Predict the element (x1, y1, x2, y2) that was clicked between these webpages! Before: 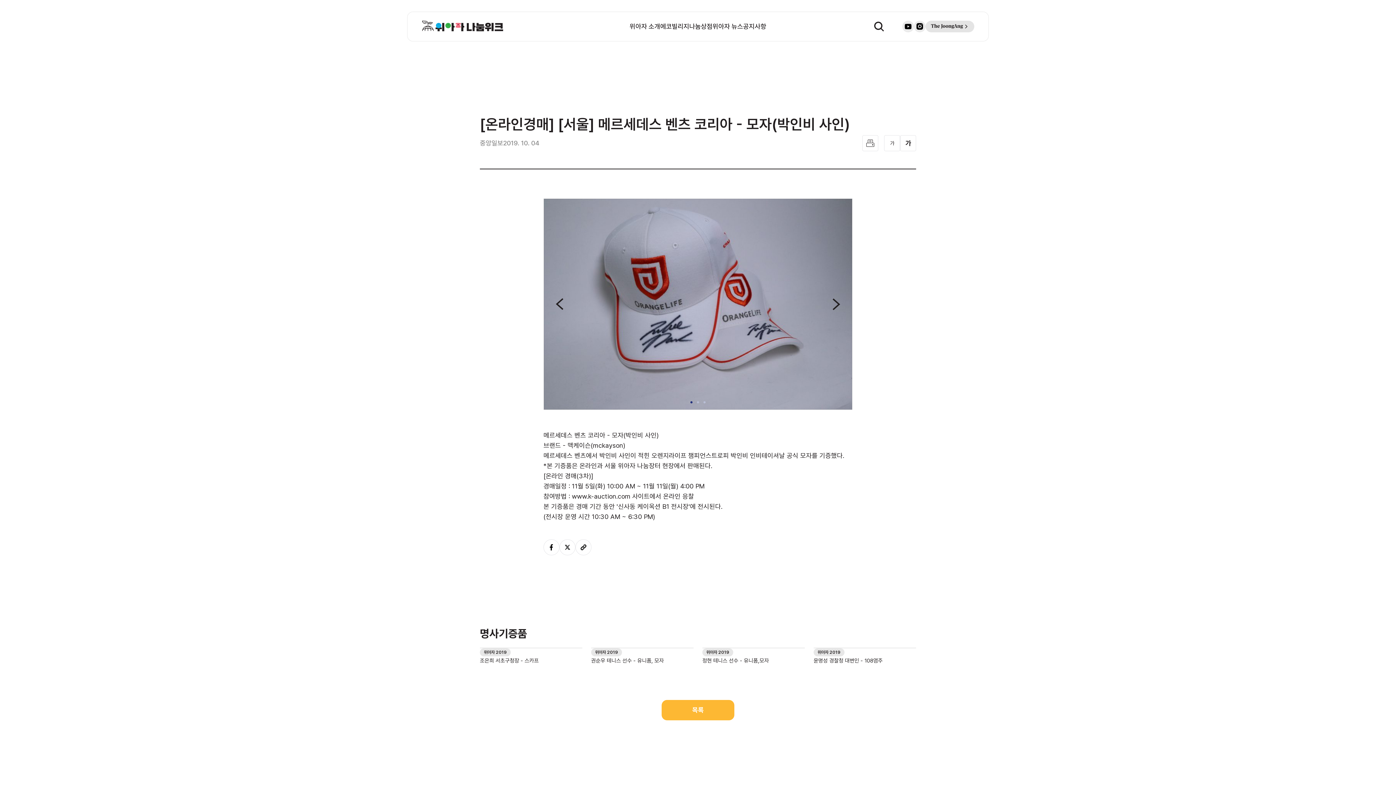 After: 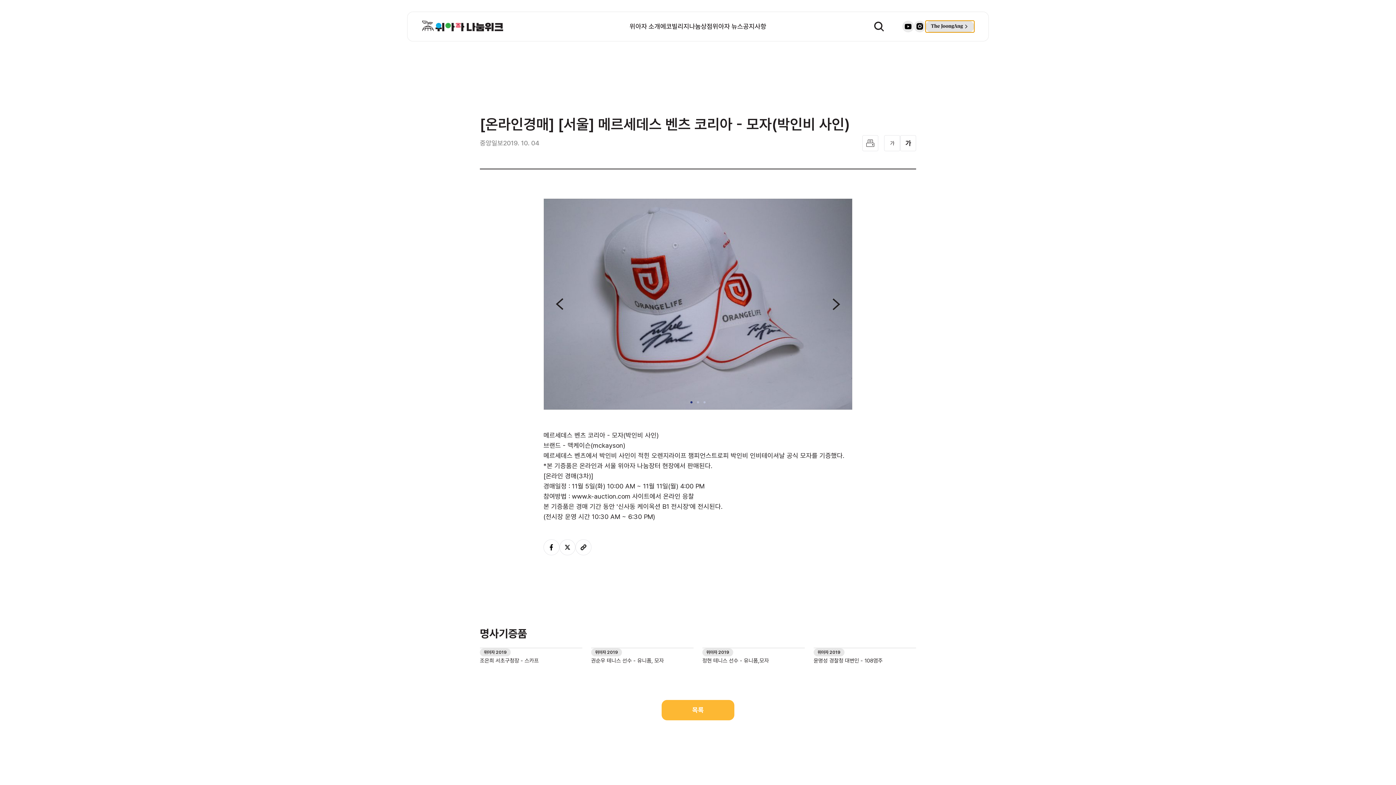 Action: bbox: (925, 20, 974, 32) label: The JoonAng